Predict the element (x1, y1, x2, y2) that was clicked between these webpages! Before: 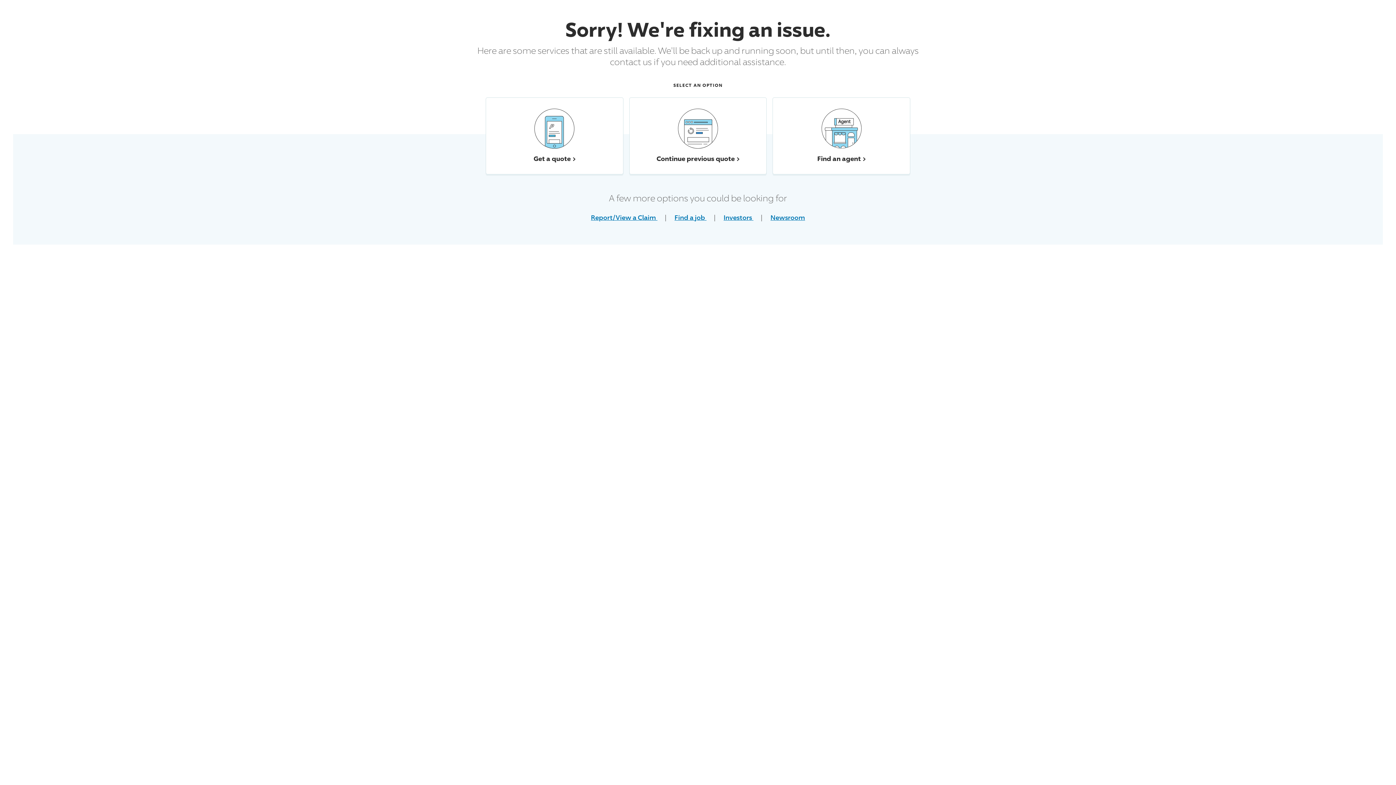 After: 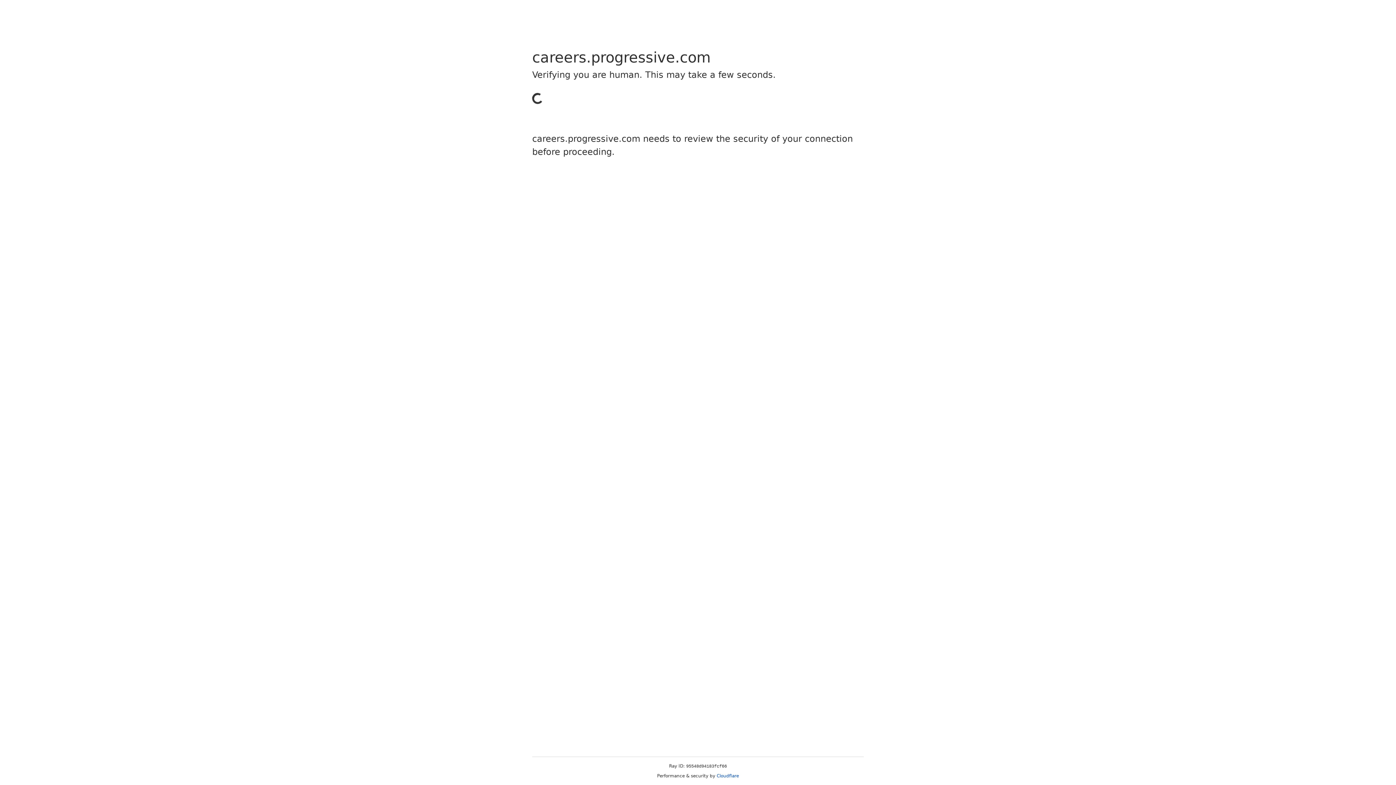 Action: label: Find a job  bbox: (674, 213, 706, 221)